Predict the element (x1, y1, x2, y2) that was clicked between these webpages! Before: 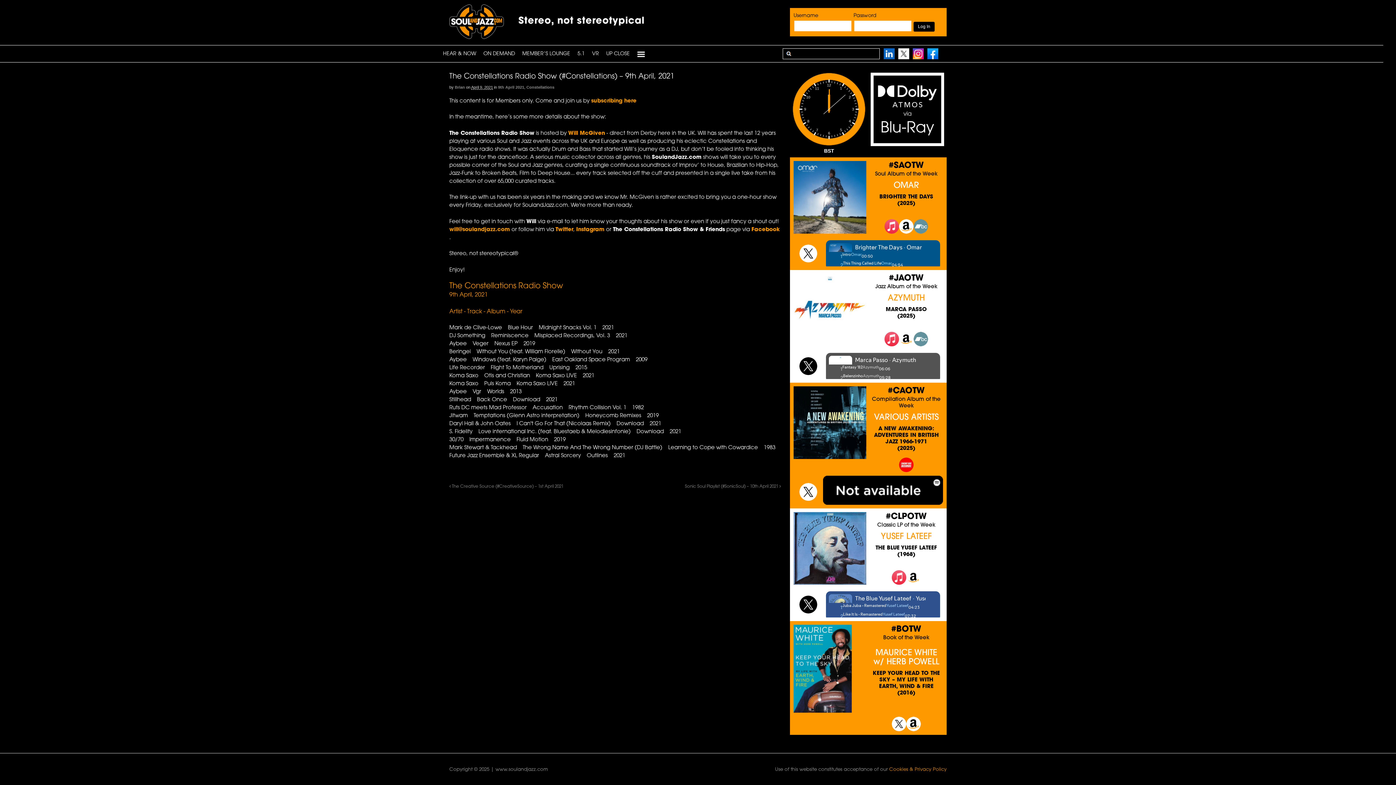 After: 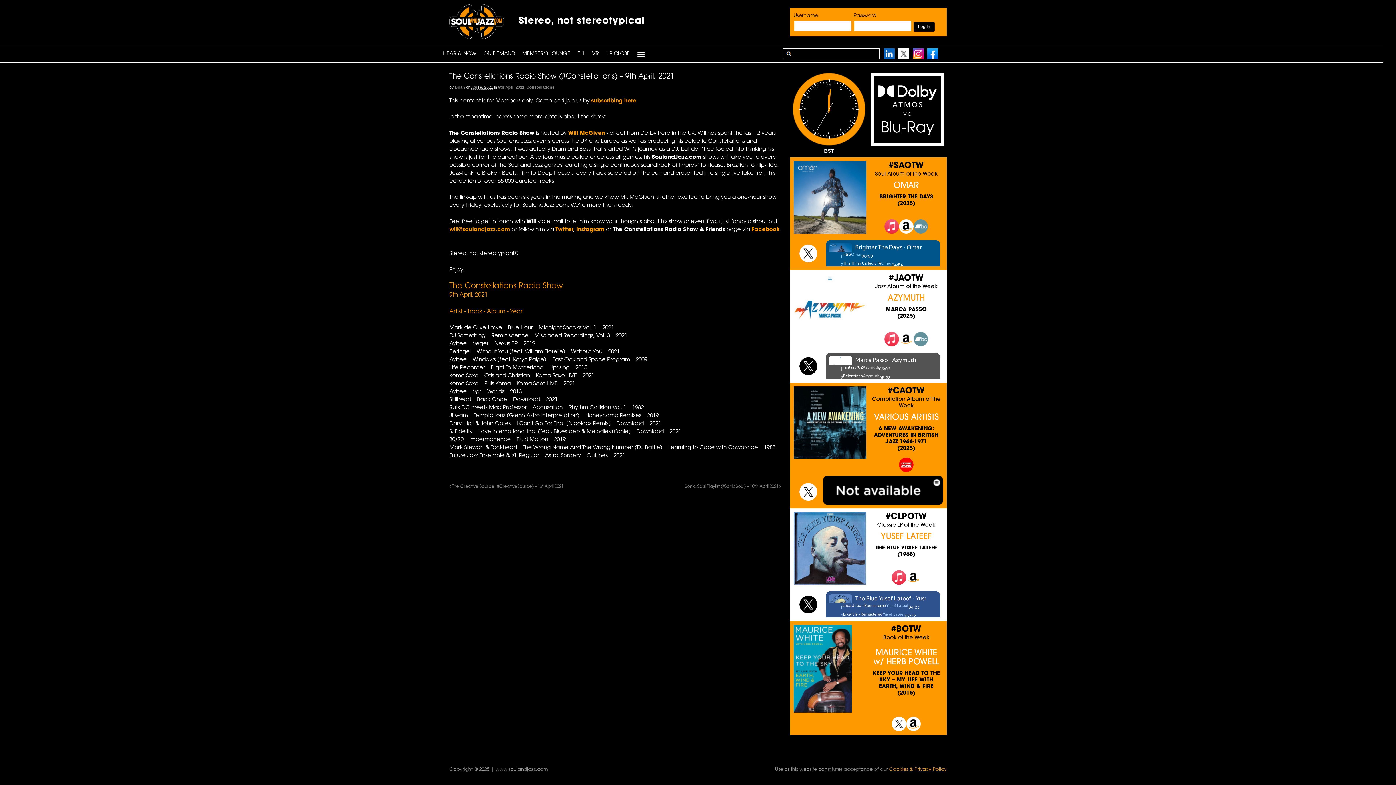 Action: bbox: (891, 578, 906, 583)